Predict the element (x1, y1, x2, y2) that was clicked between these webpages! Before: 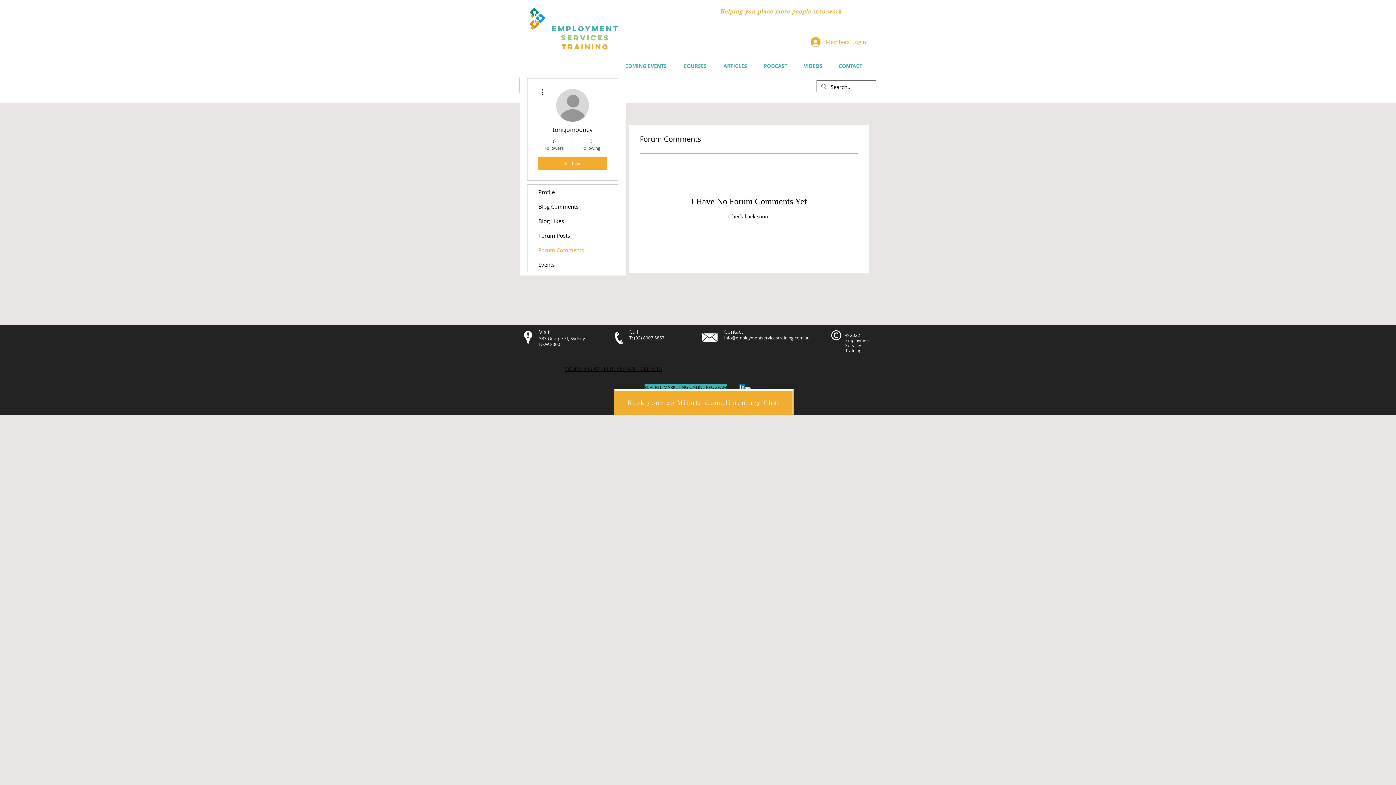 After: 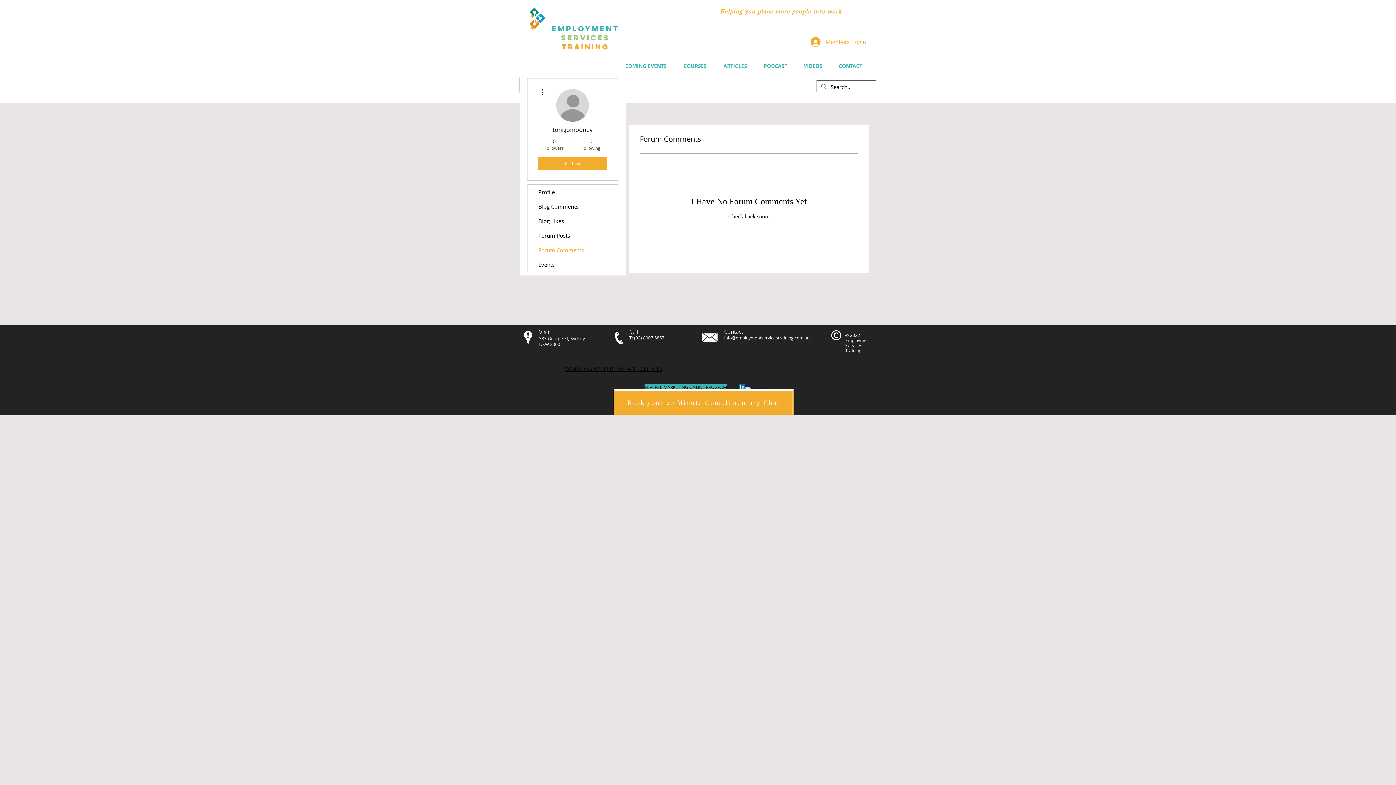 Action: bbox: (538, 87, 546, 96)